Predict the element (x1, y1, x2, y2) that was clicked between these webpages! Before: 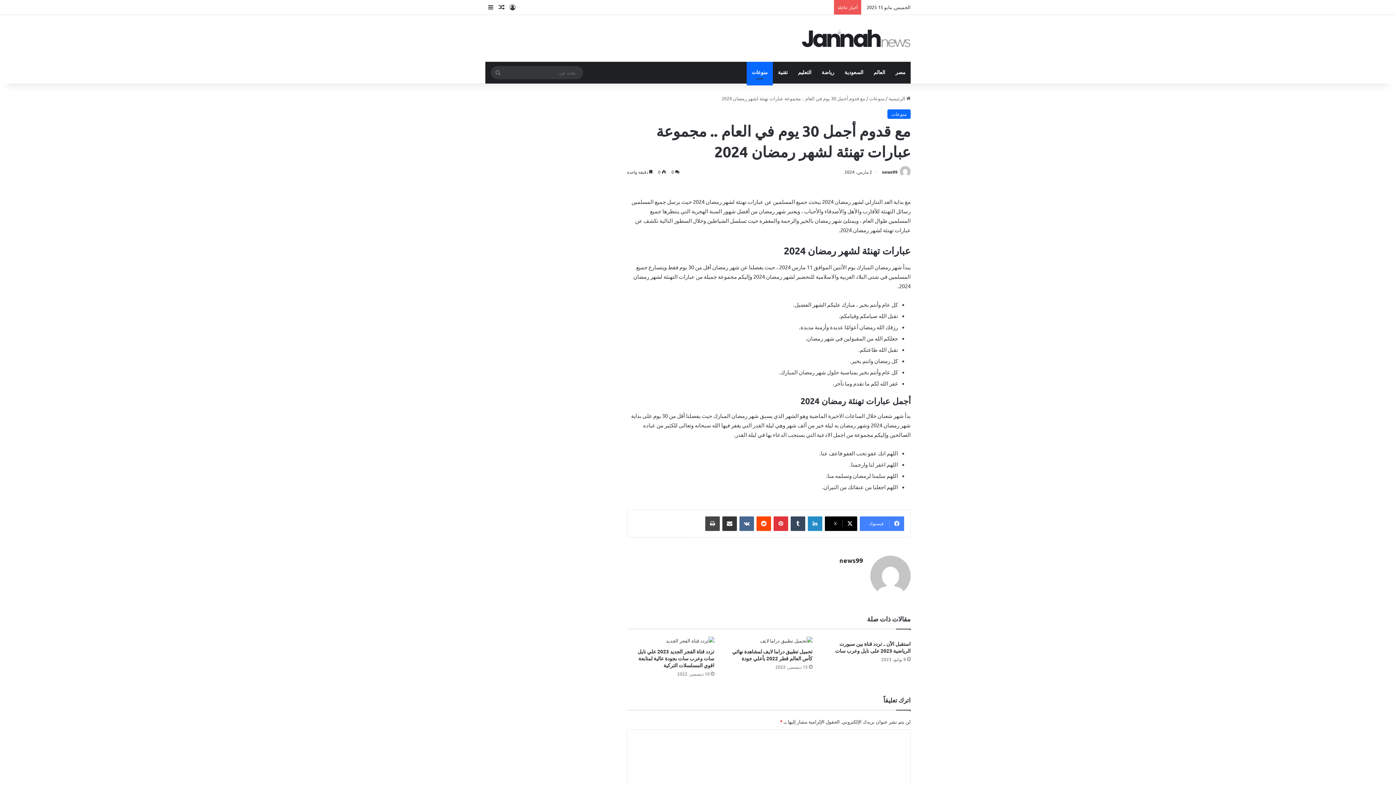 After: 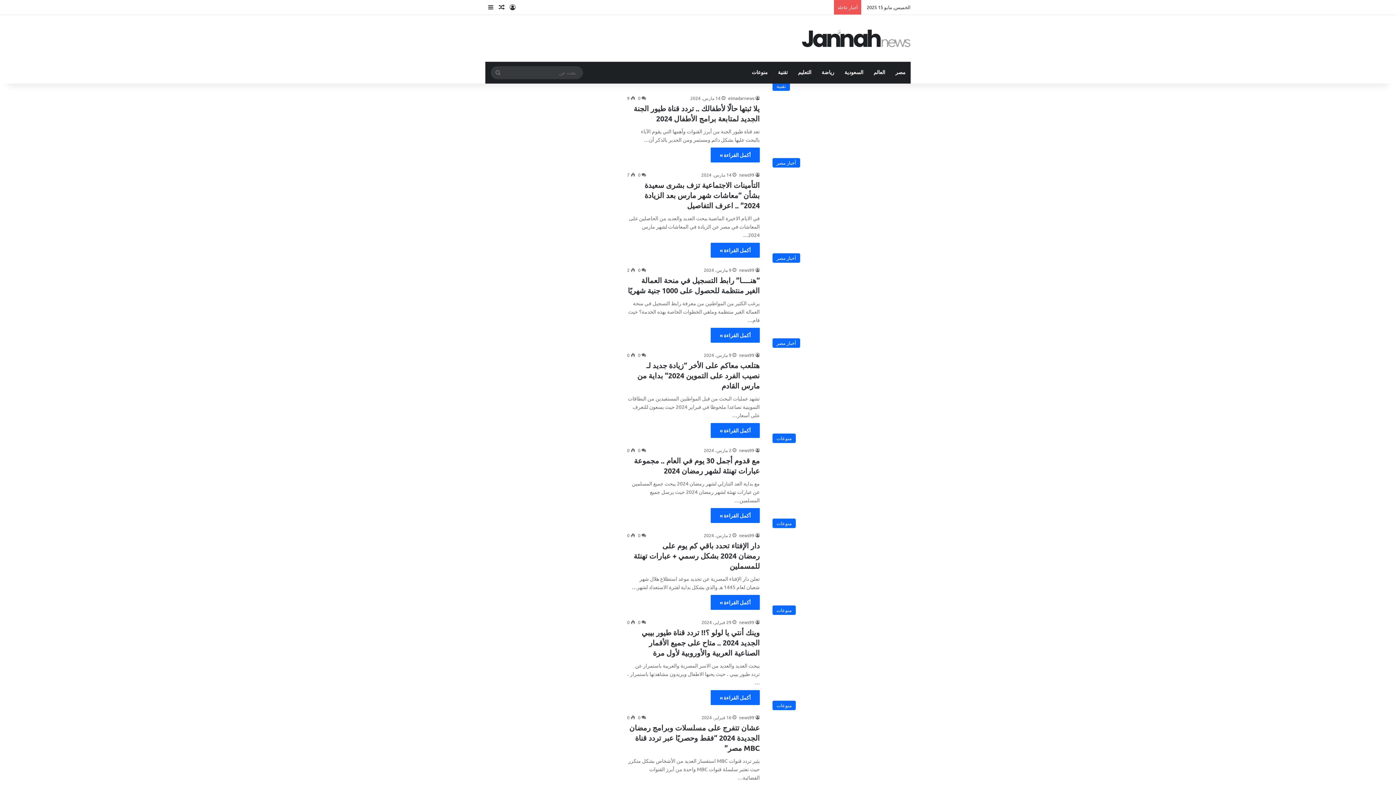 Action: bbox: (802, 29, 910, 47)